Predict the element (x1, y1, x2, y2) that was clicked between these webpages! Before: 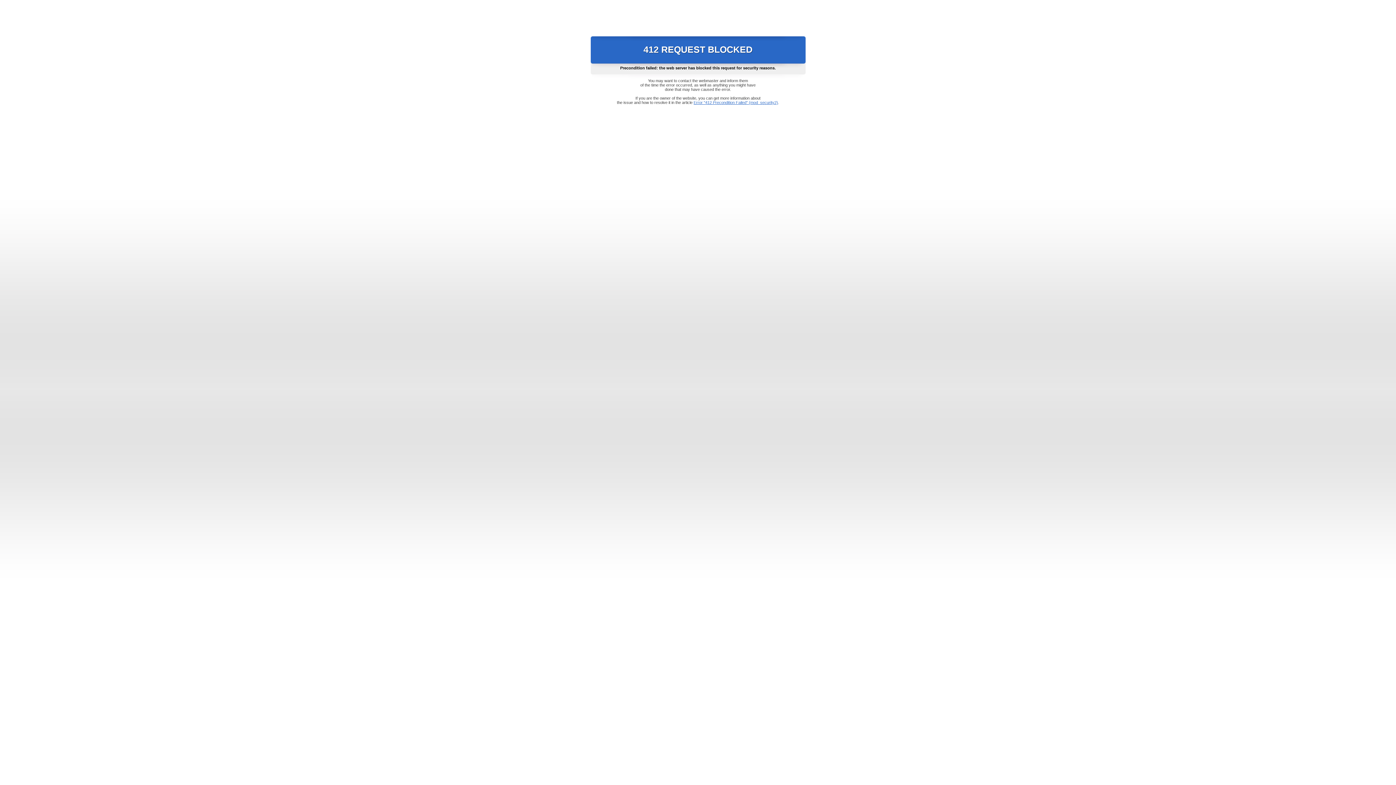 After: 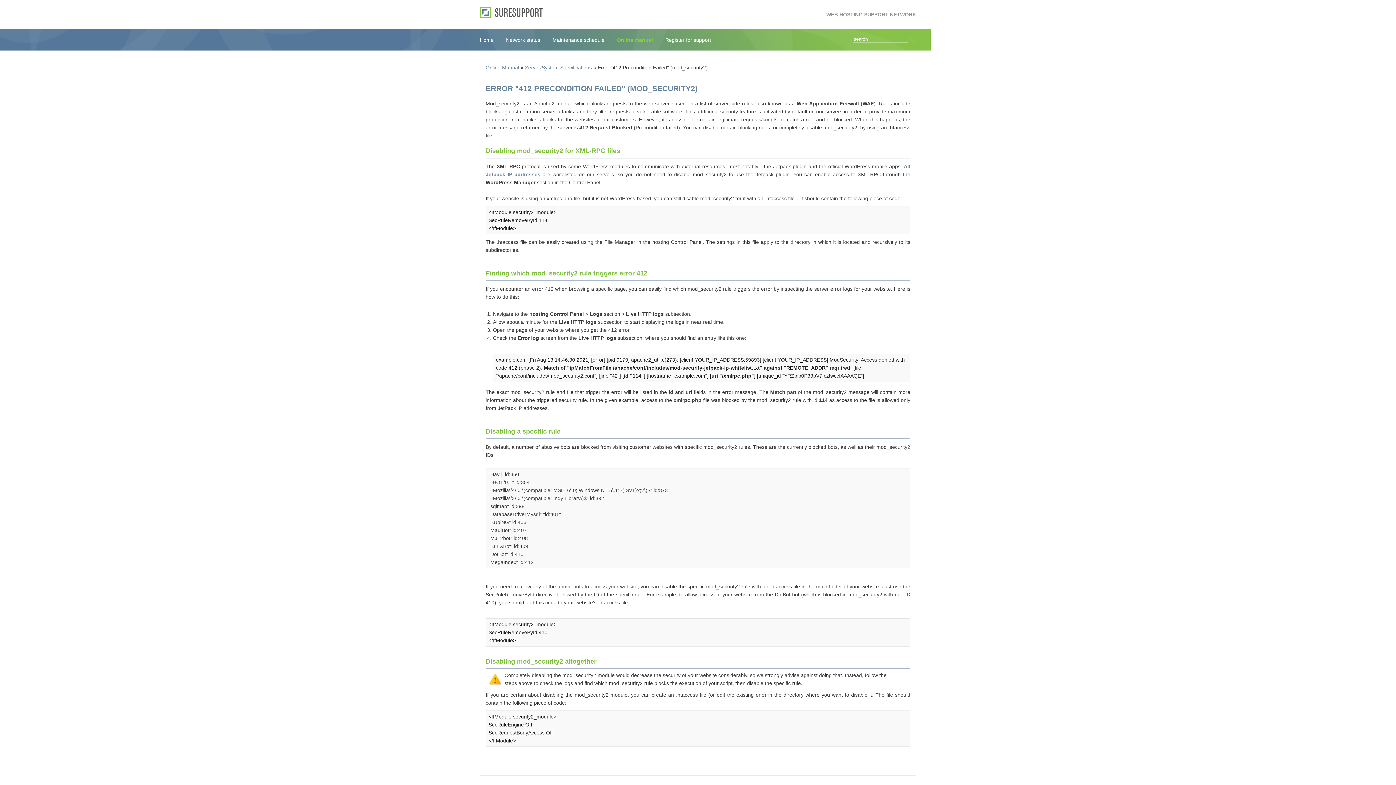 Action: label: Error "412 Precondition Failed" (mod_security2) bbox: (693, 100, 778, 104)